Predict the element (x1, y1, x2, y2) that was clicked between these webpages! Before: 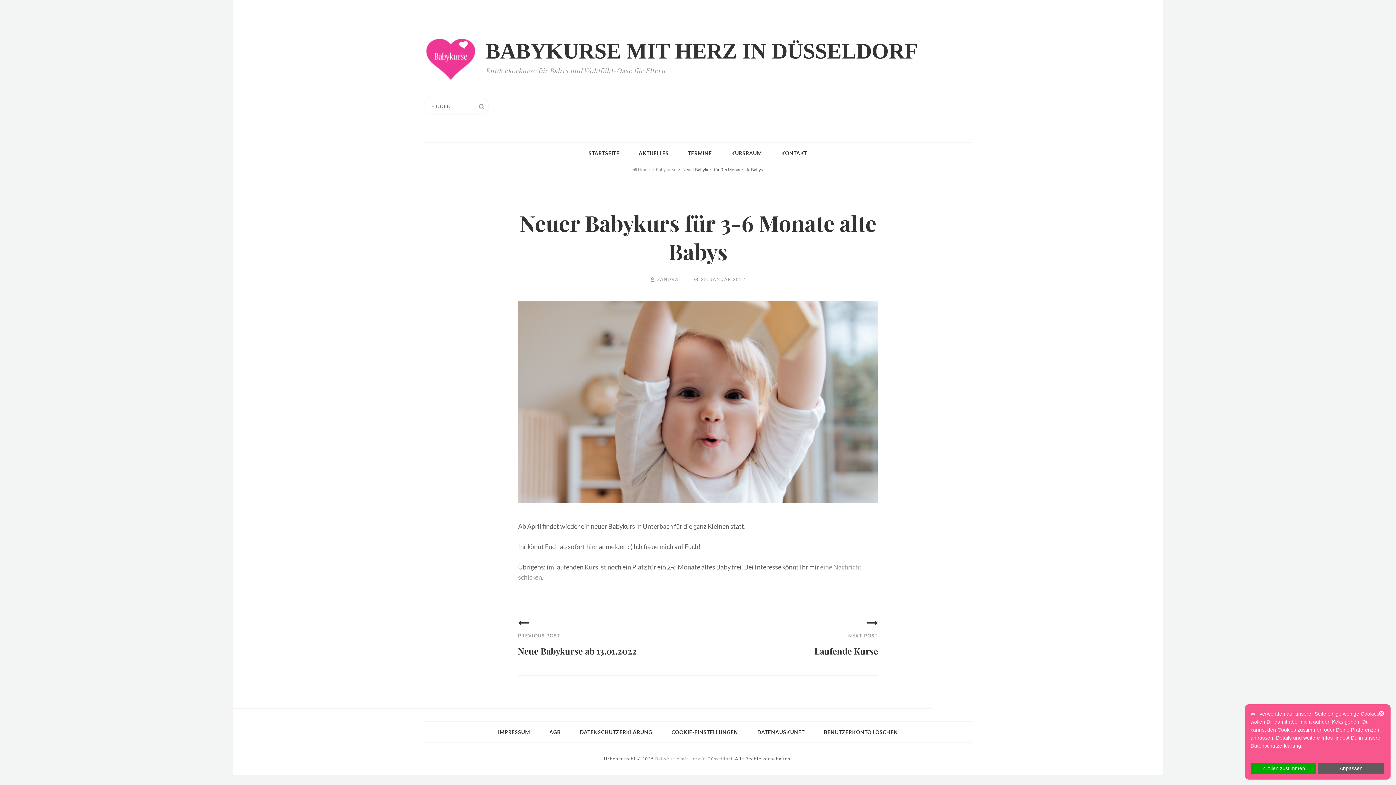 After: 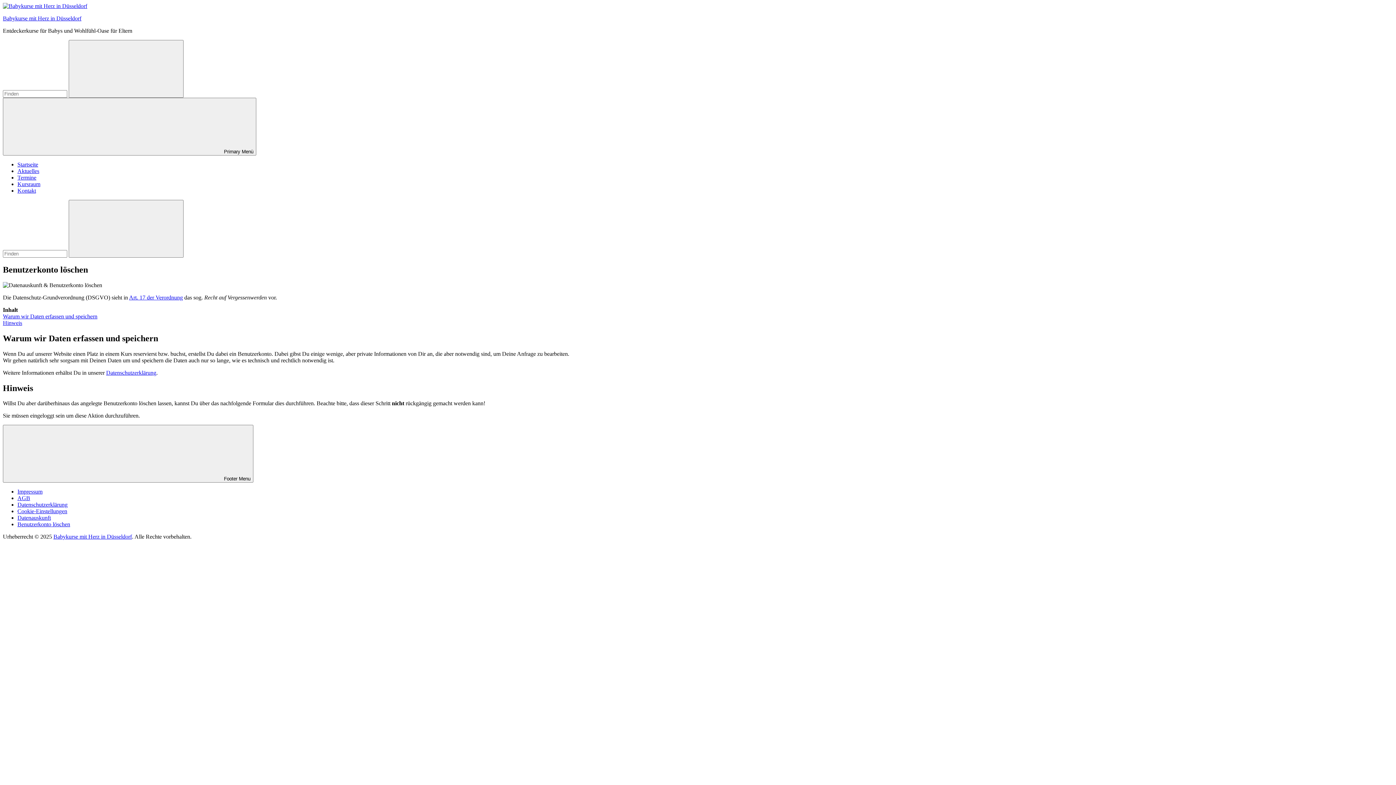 Action: label: BENUTZERKONTO LÖSCHEN bbox: (815, 722, 907, 742)